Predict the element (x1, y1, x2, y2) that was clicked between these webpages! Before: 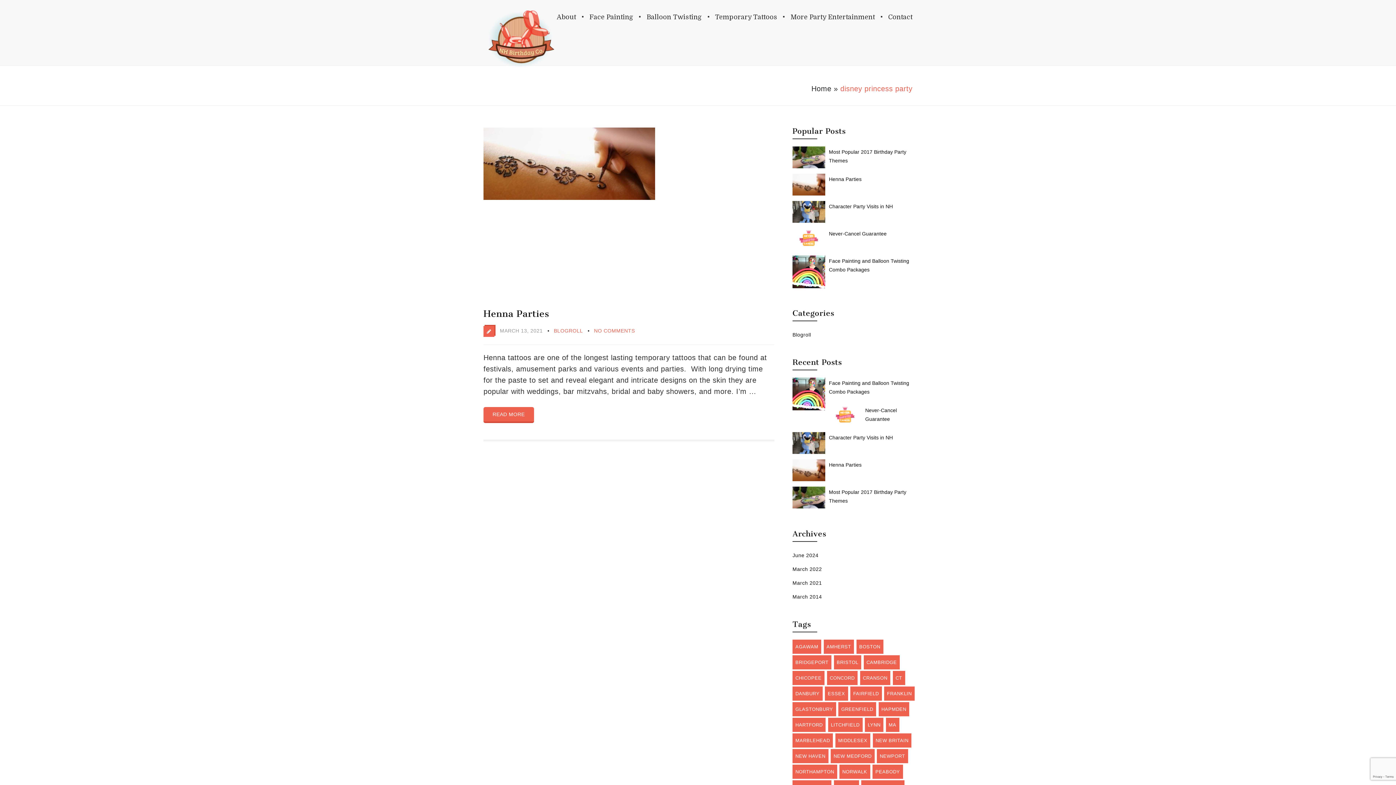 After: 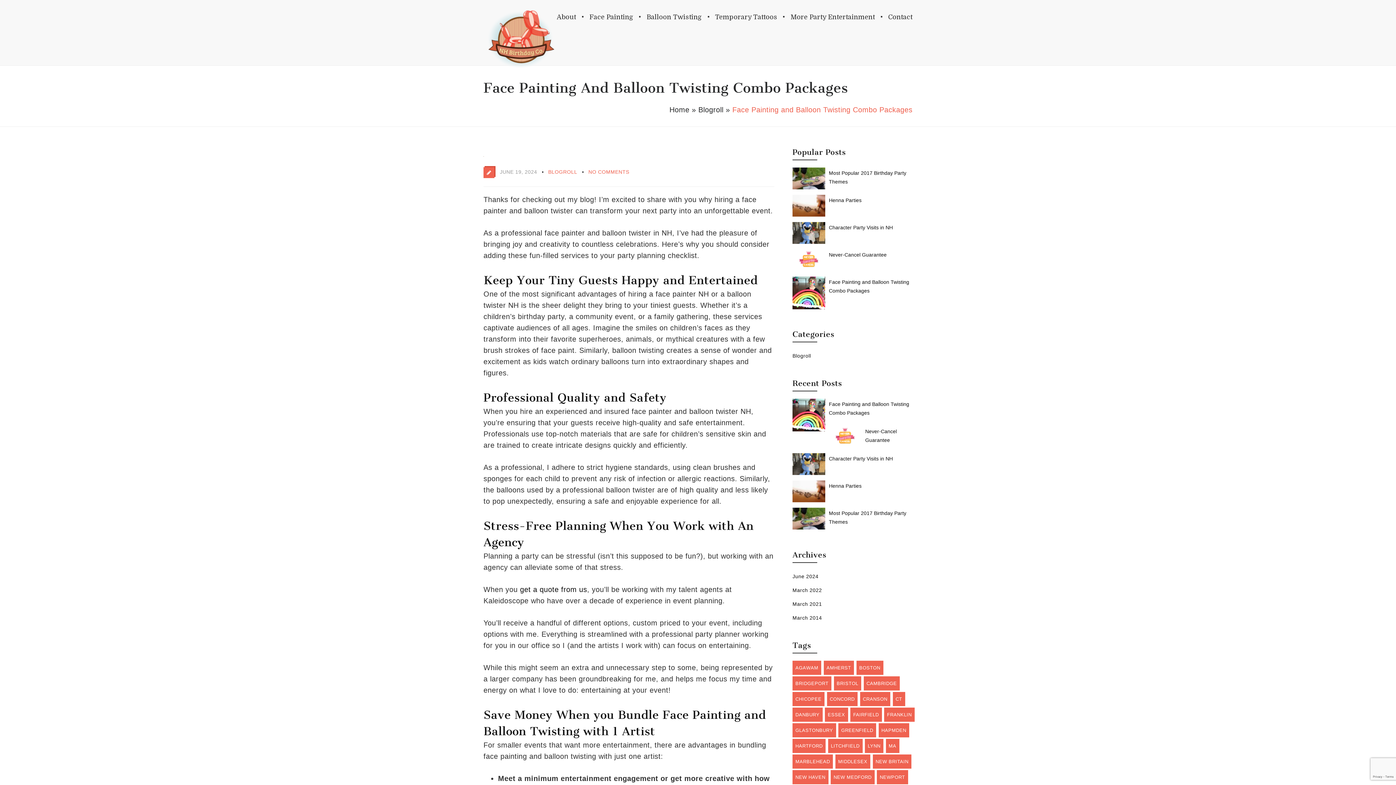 Action: bbox: (792, 283, 825, 291)